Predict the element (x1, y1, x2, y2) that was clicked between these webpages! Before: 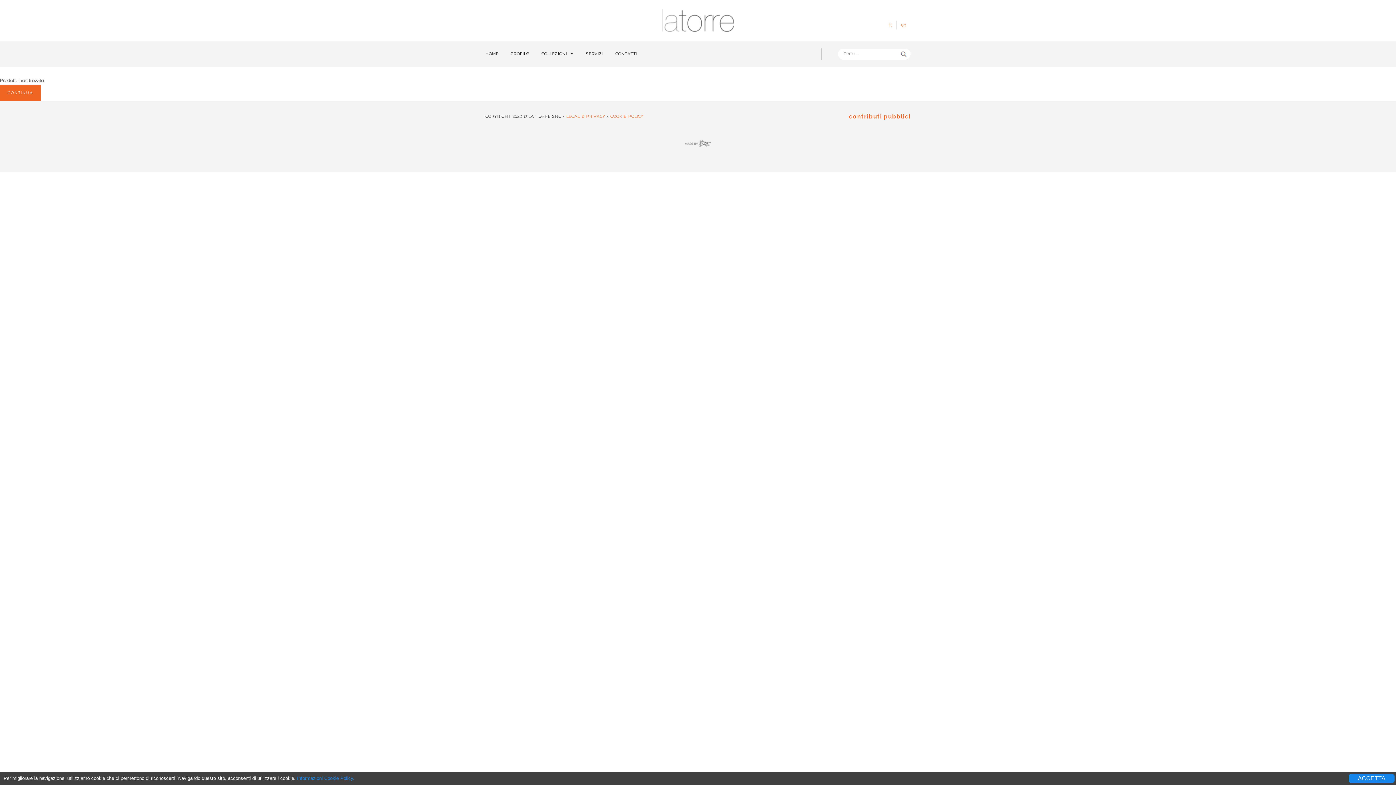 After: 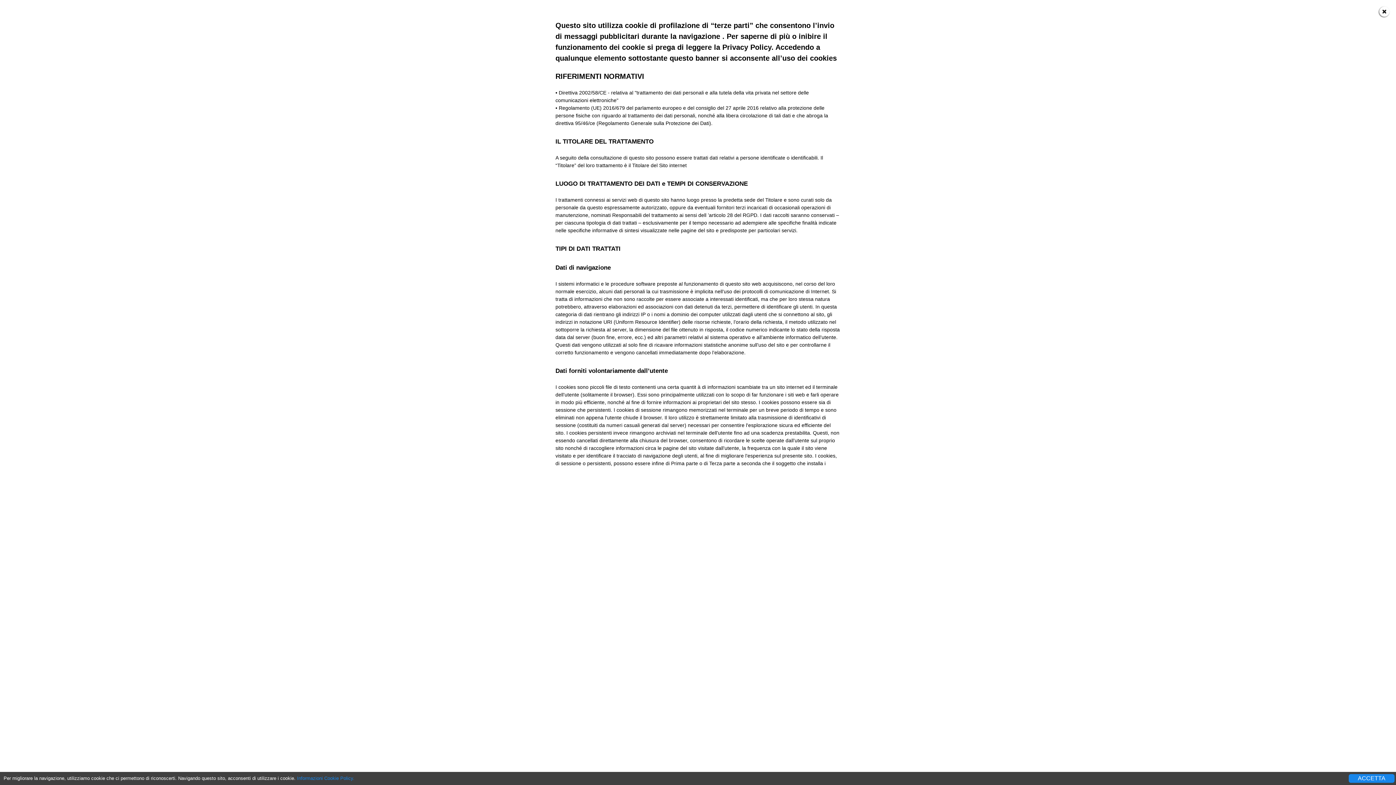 Action: bbox: (610, 113, 643, 119) label: COOKIE POLICY